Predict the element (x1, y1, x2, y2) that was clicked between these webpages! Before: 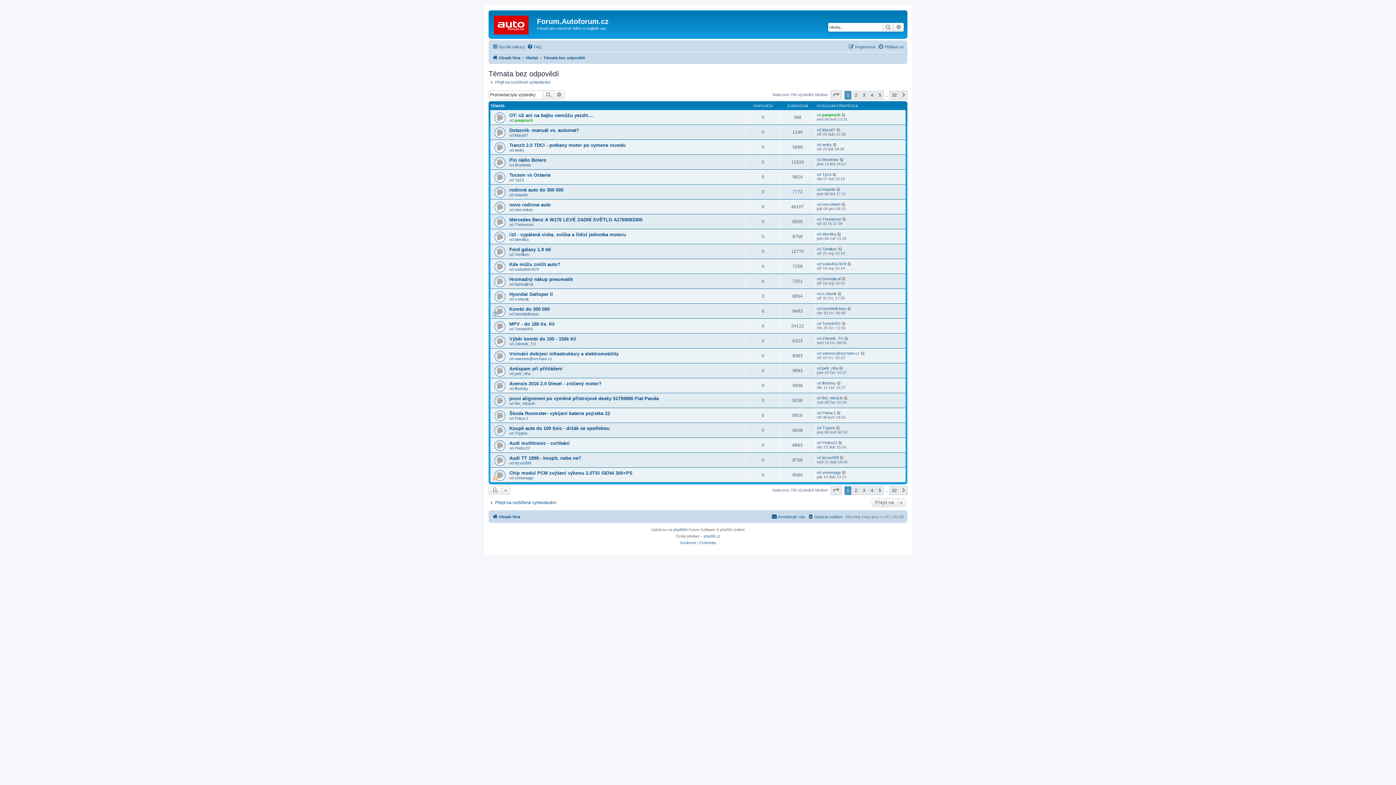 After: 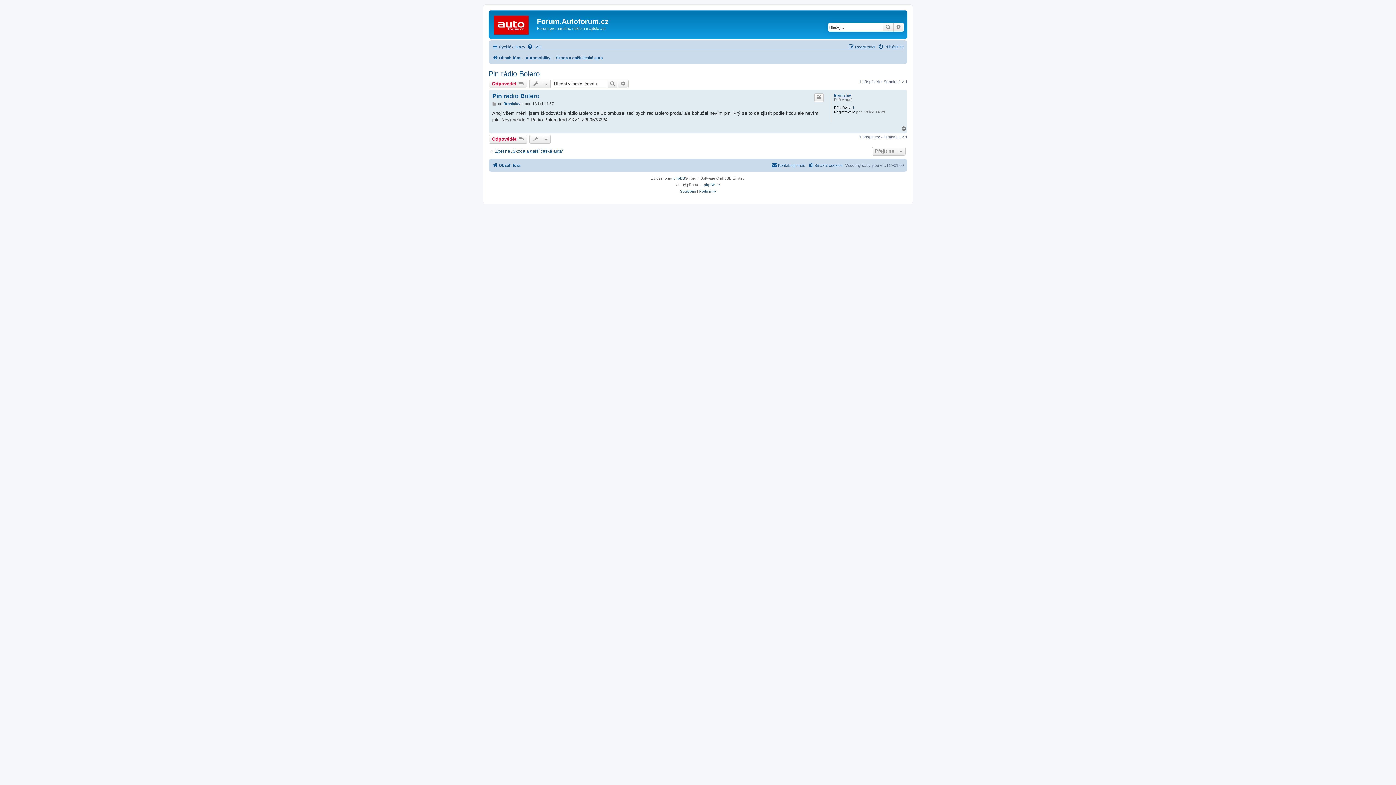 Action: bbox: (509, 157, 546, 162) label: Pin rádio Bolero